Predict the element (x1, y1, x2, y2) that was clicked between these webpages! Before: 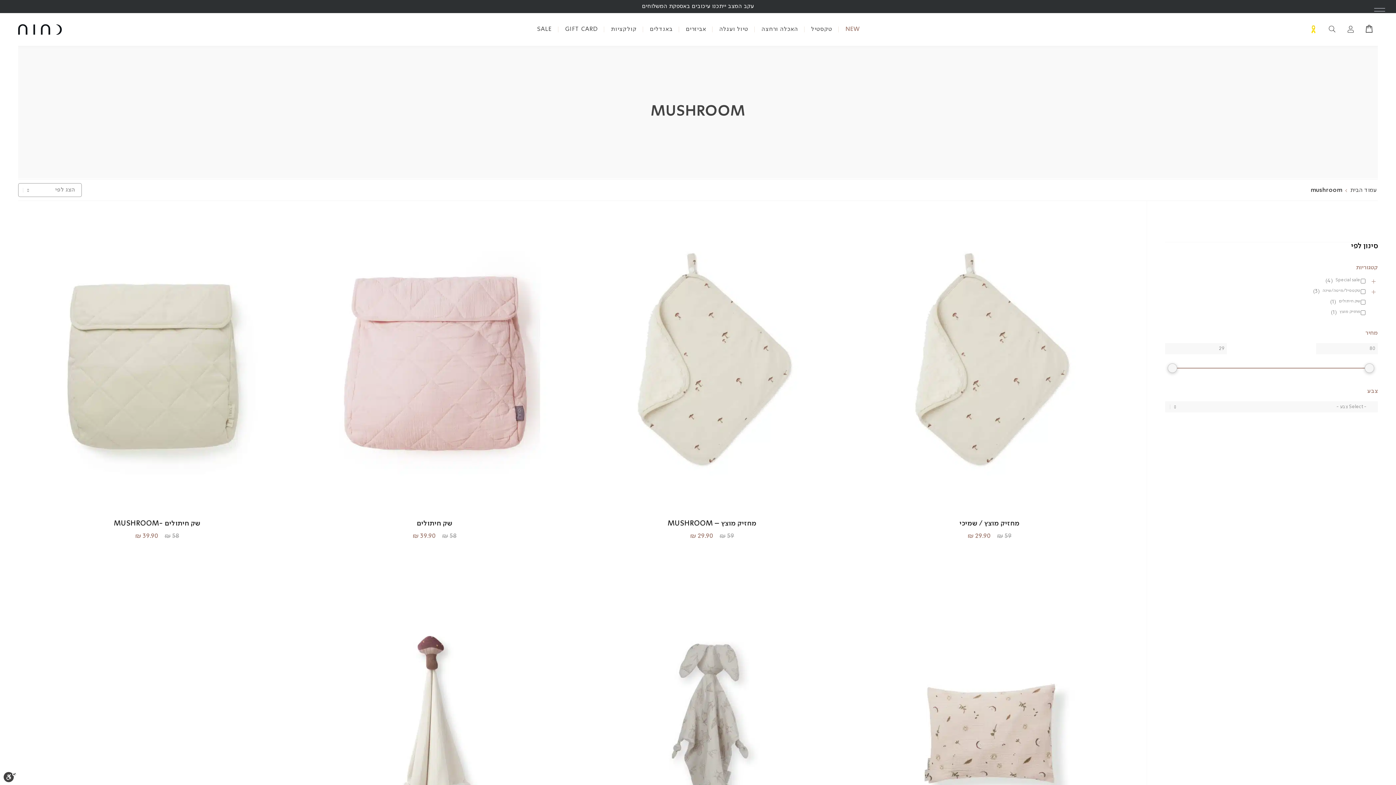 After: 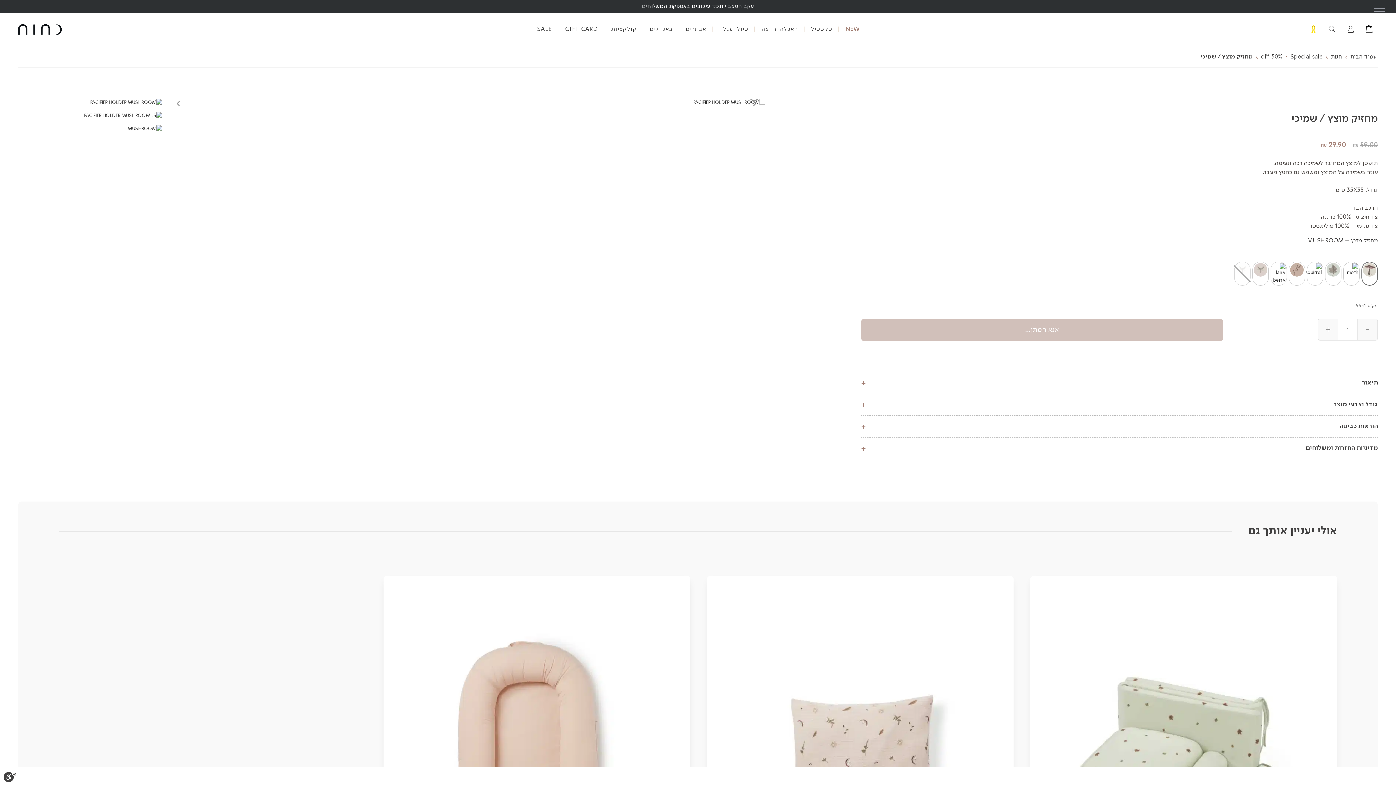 Action: label: מחזיק מוצץ / שמיכי
₪59 ₪29.90 bbox: (862, 219, 1117, 549)